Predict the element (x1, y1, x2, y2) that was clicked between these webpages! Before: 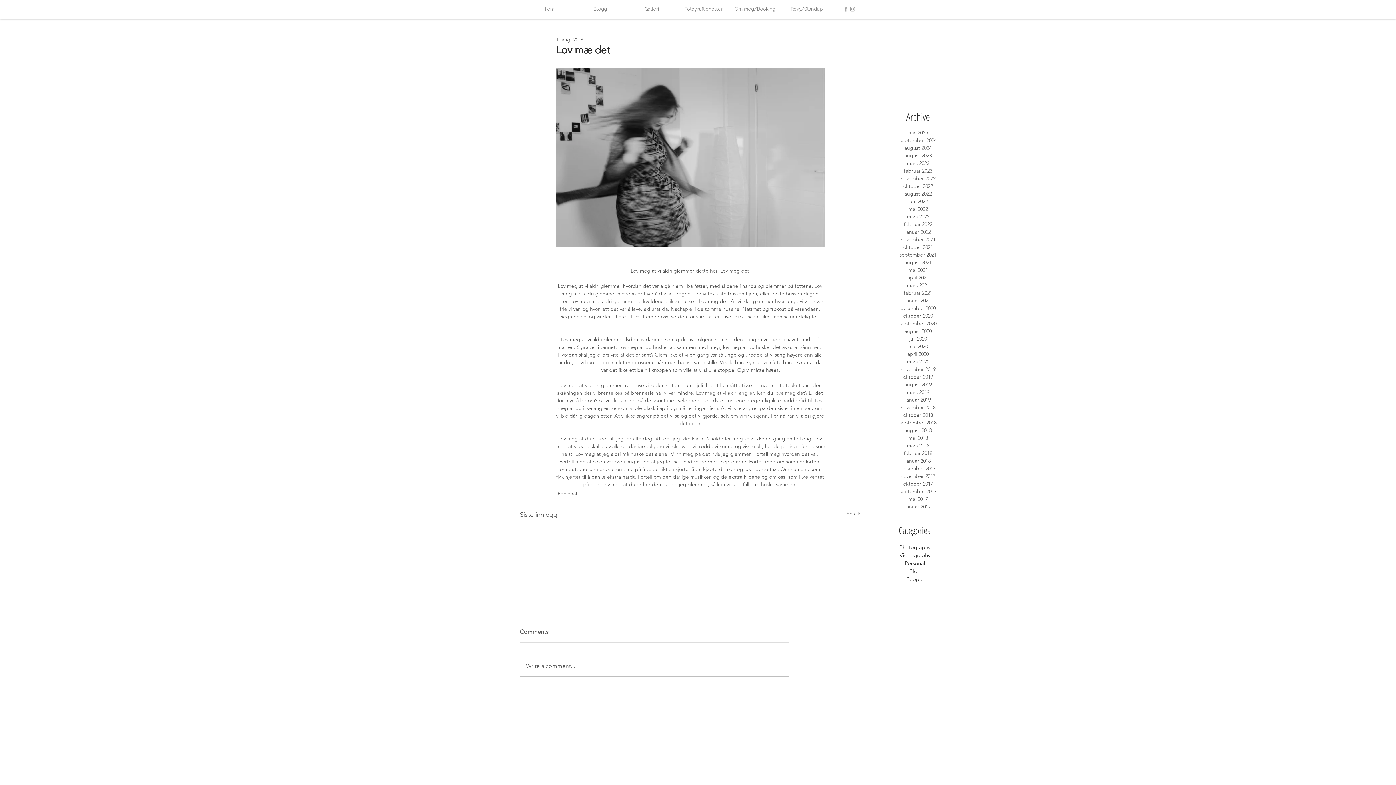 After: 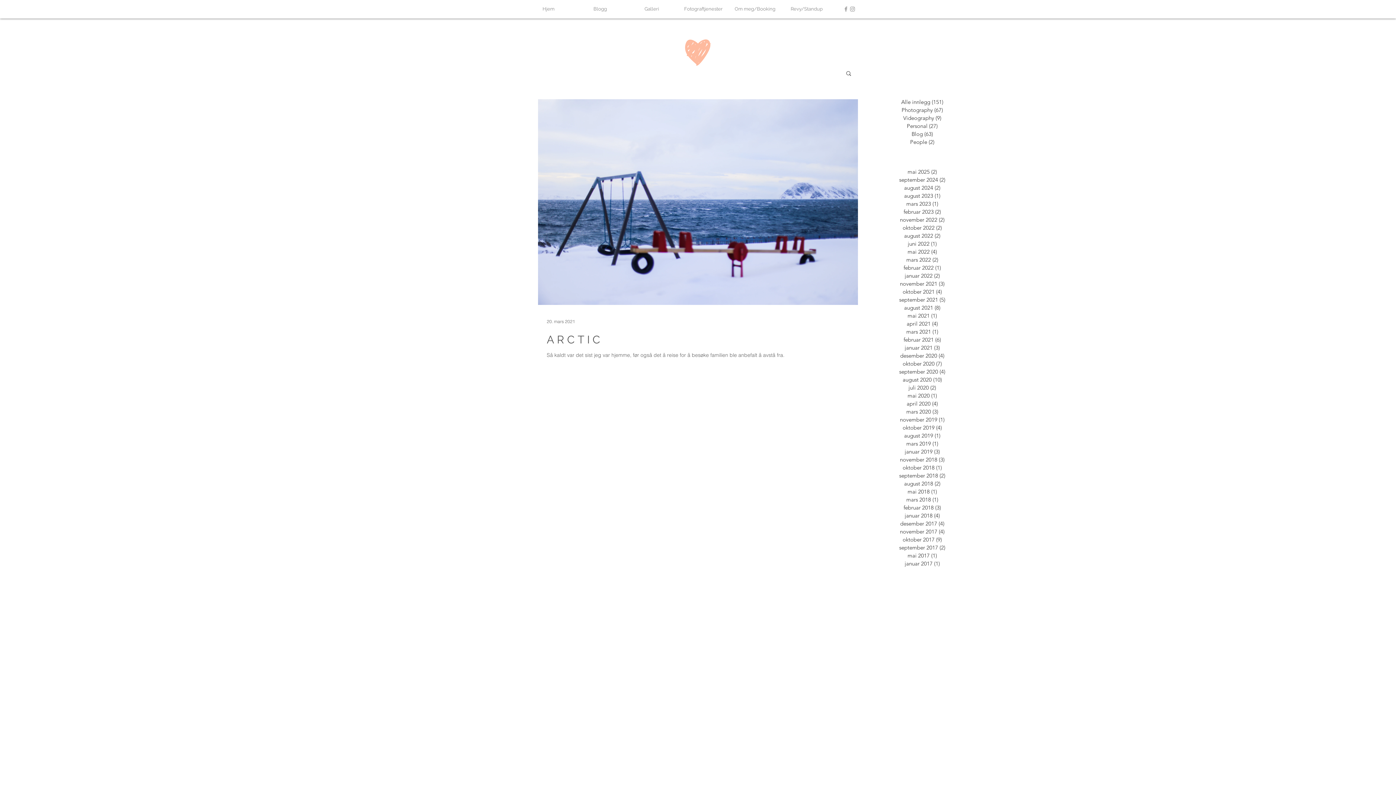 Action: bbox: (880, 281, 956, 289) label: mars 2021